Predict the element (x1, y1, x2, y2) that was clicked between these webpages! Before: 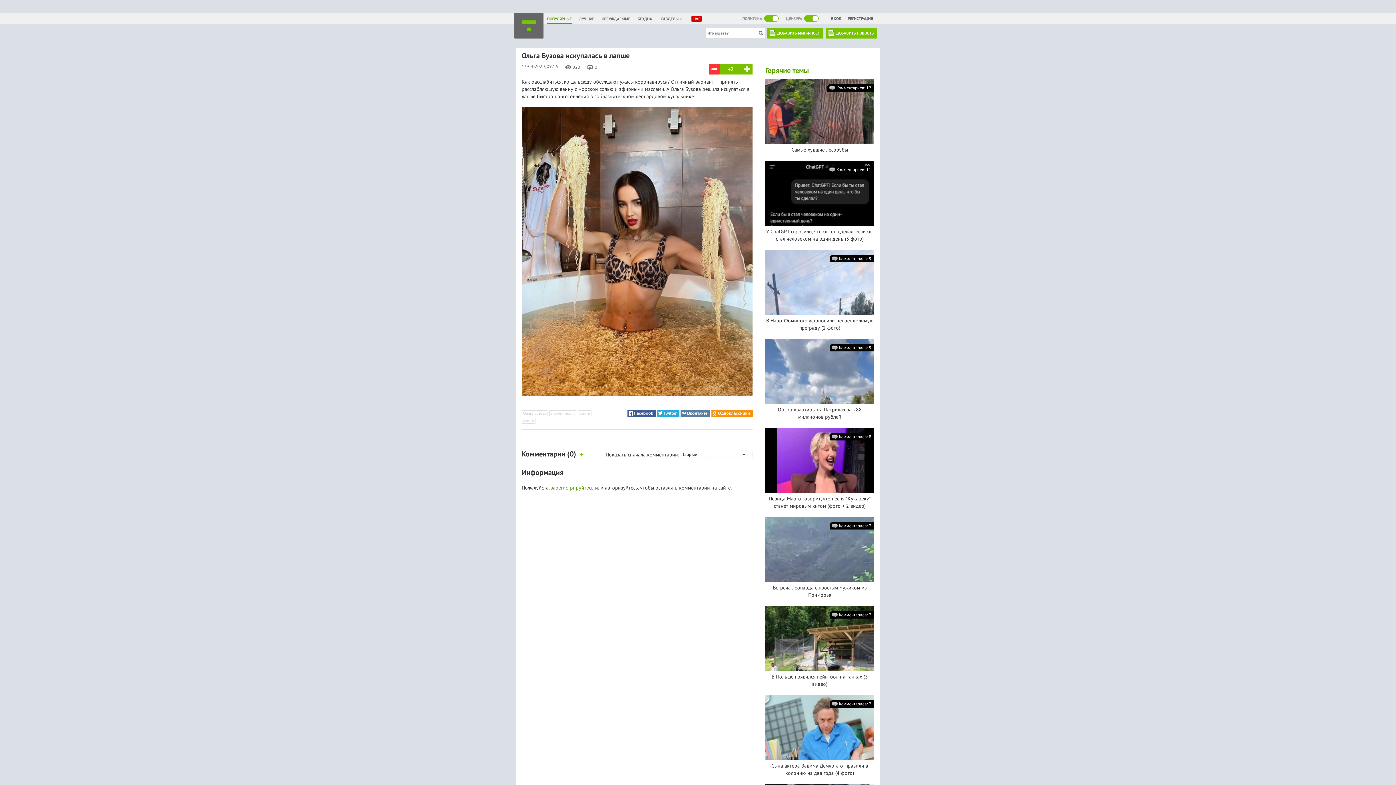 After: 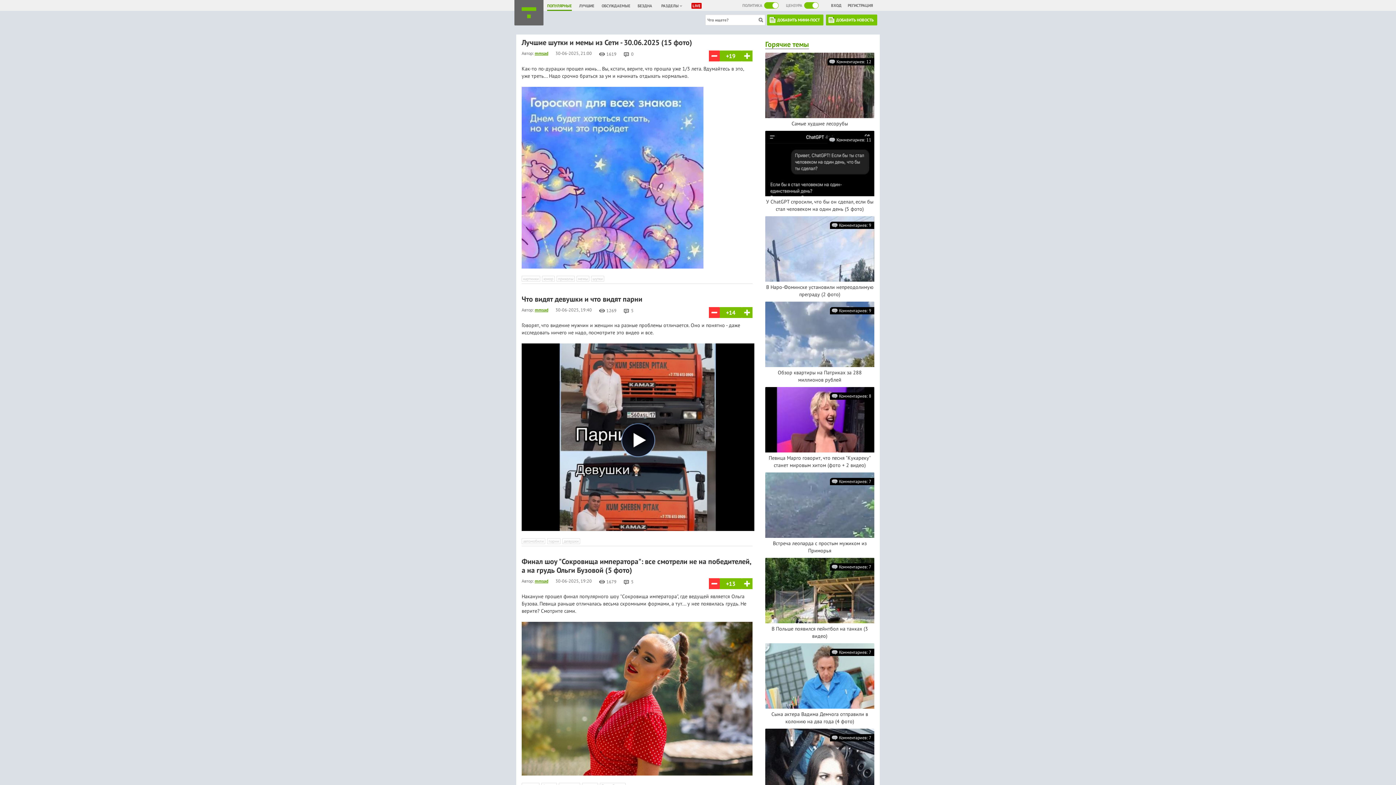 Action: bbox: (514, 13, 543, 38)